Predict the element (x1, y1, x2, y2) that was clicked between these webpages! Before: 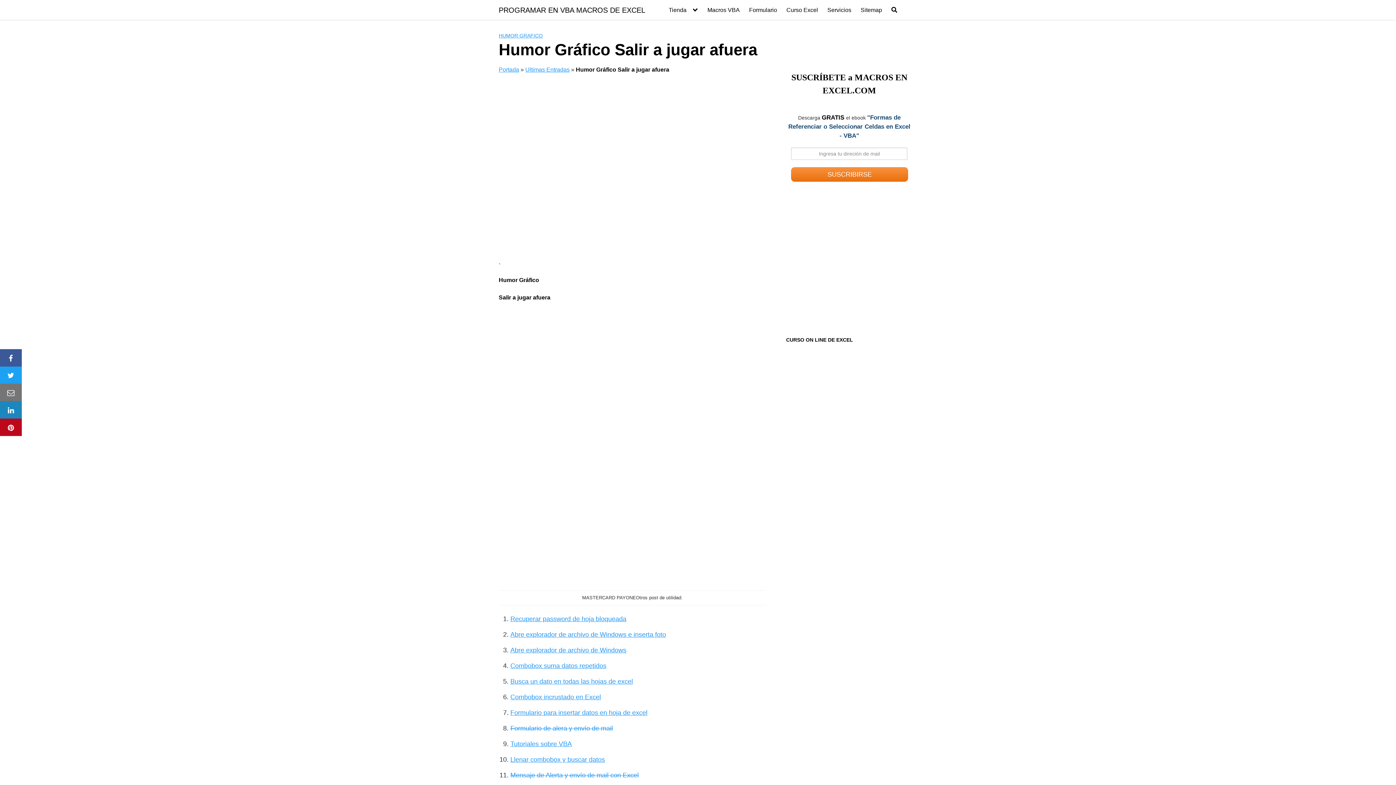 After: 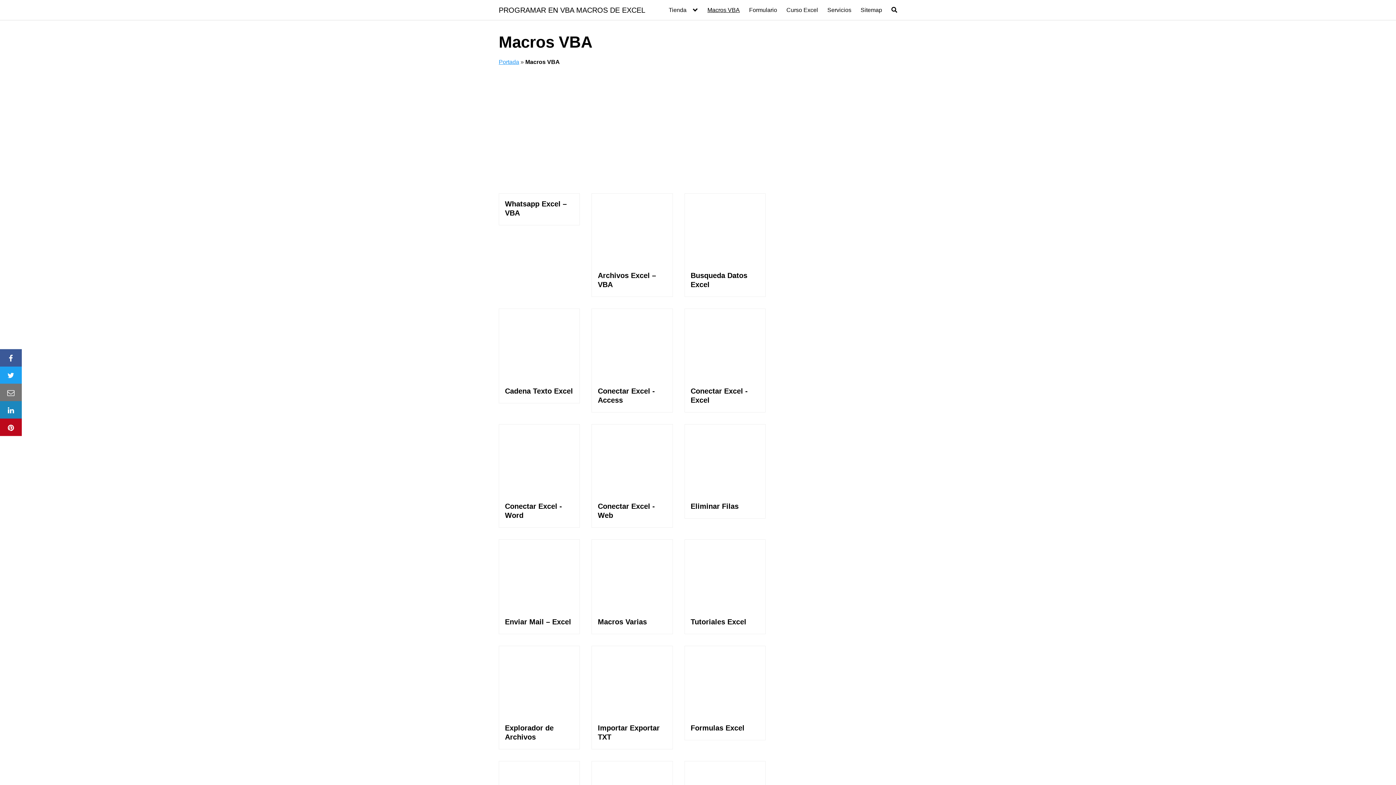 Action: bbox: (707, 6, 740, 13) label: Macros VBA